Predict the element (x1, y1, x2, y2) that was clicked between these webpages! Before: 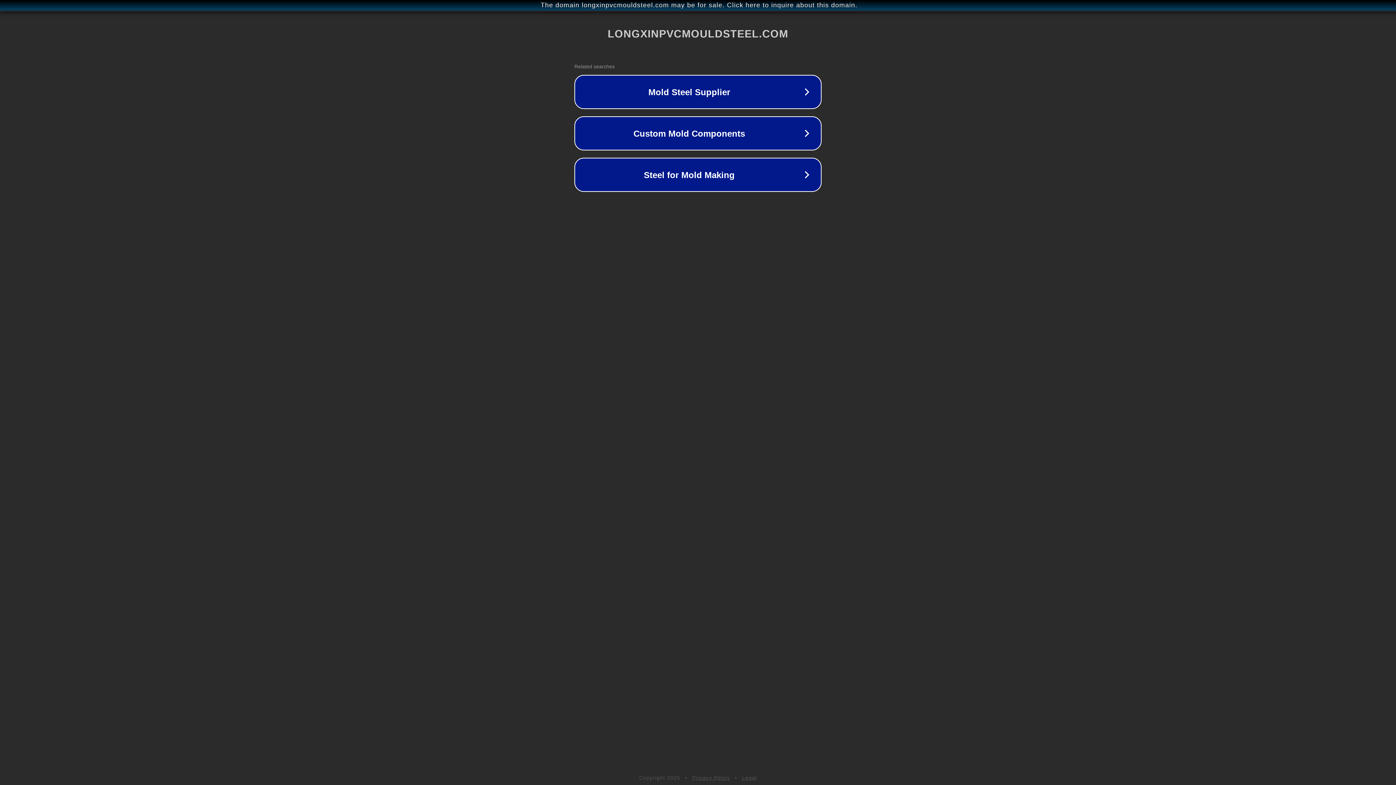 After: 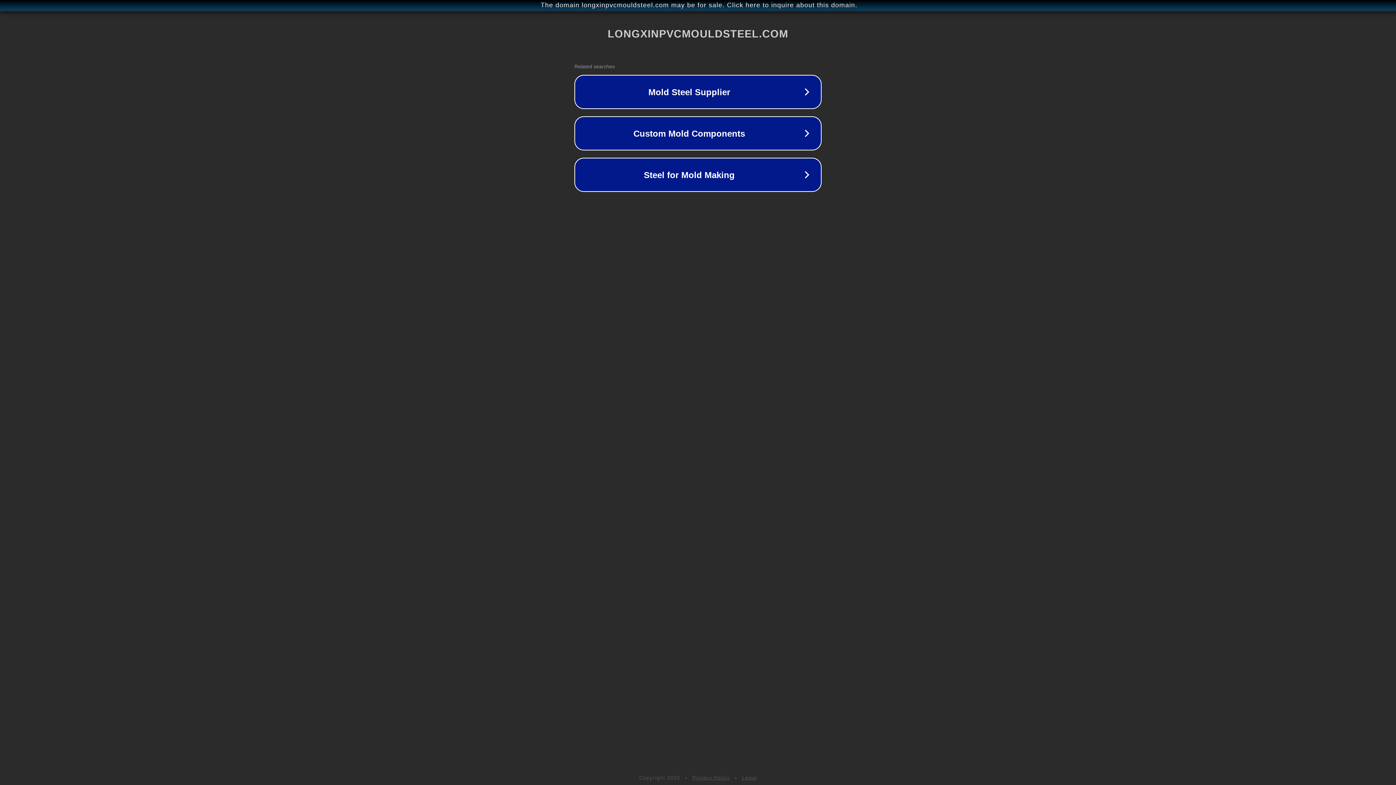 Action: label: Legal bbox: (742, 775, 757, 781)